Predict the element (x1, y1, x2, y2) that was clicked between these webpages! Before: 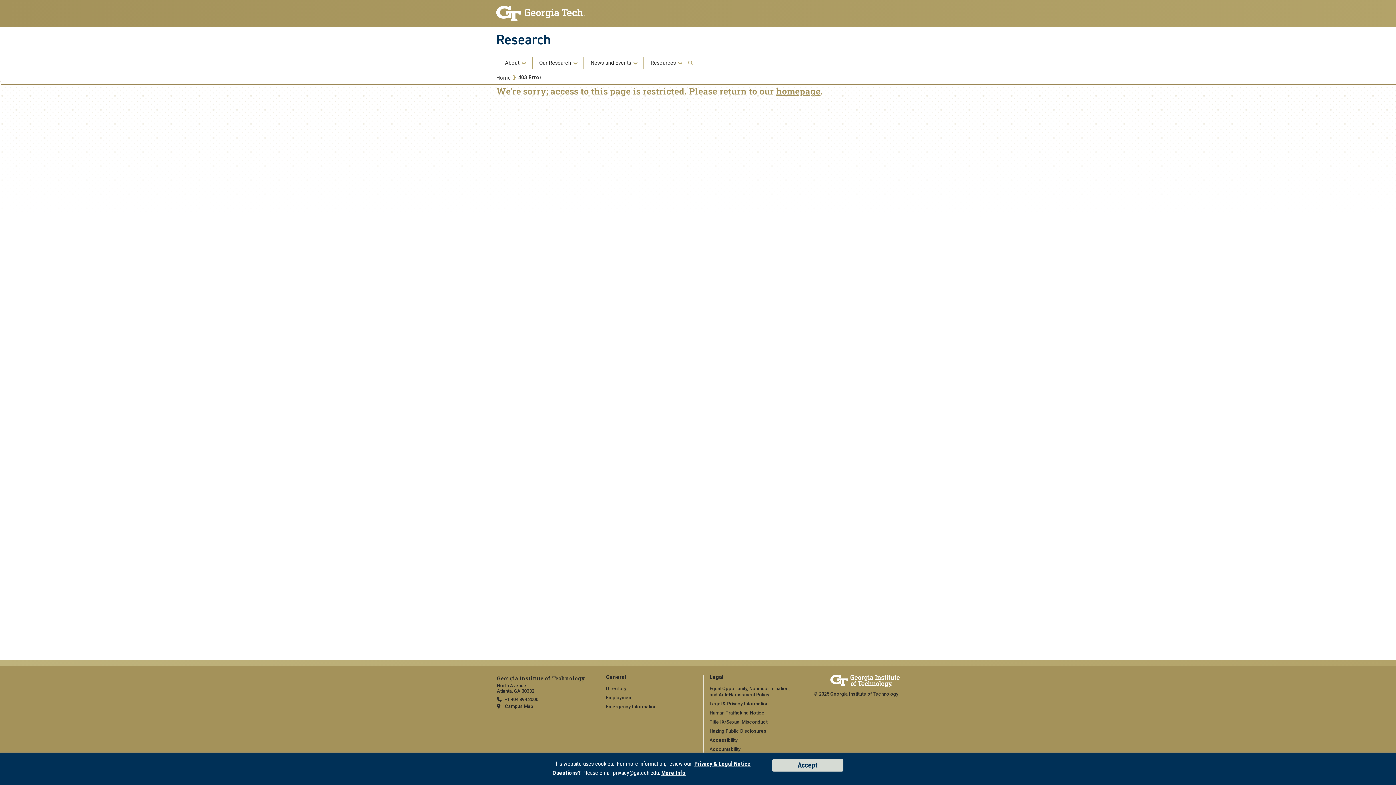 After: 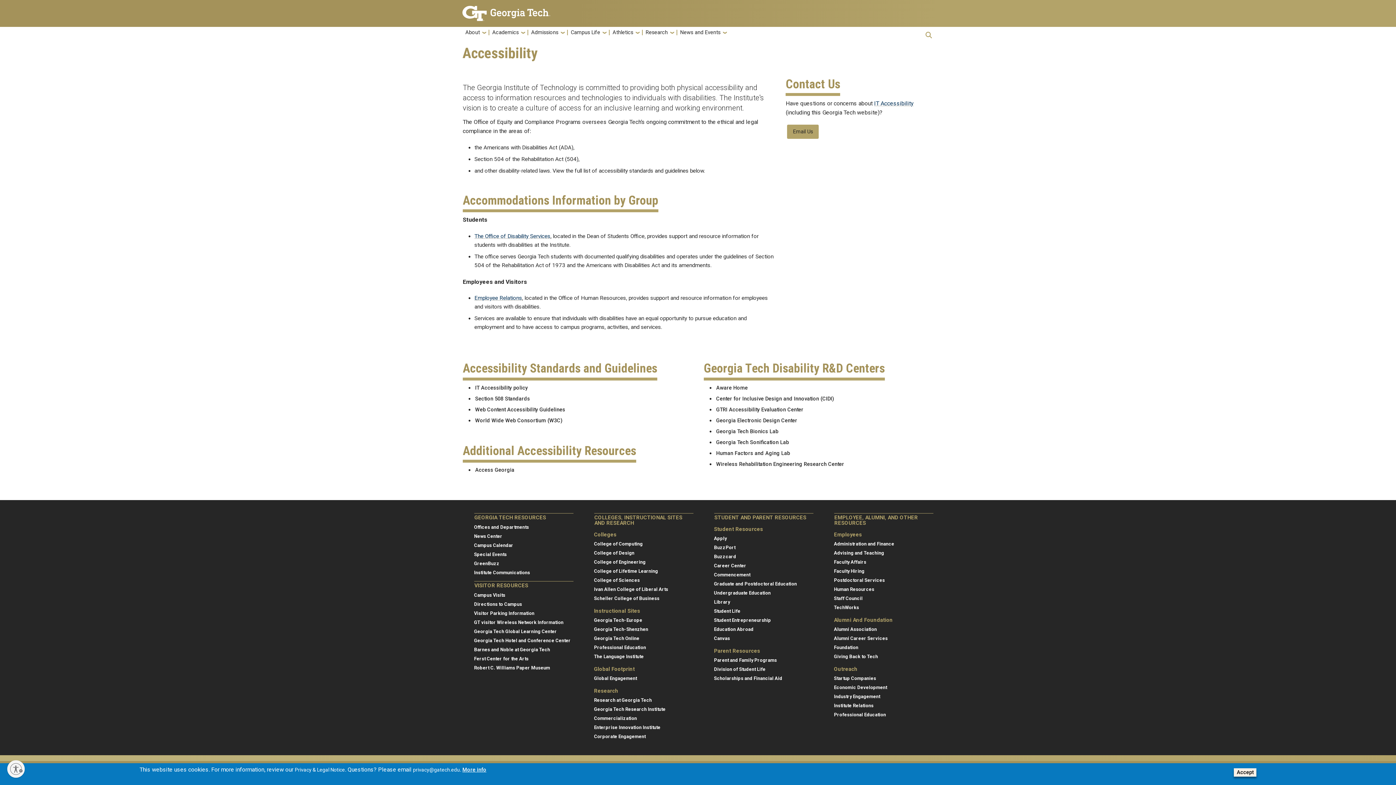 Action: bbox: (709, 737, 737, 743) label: Accessibility